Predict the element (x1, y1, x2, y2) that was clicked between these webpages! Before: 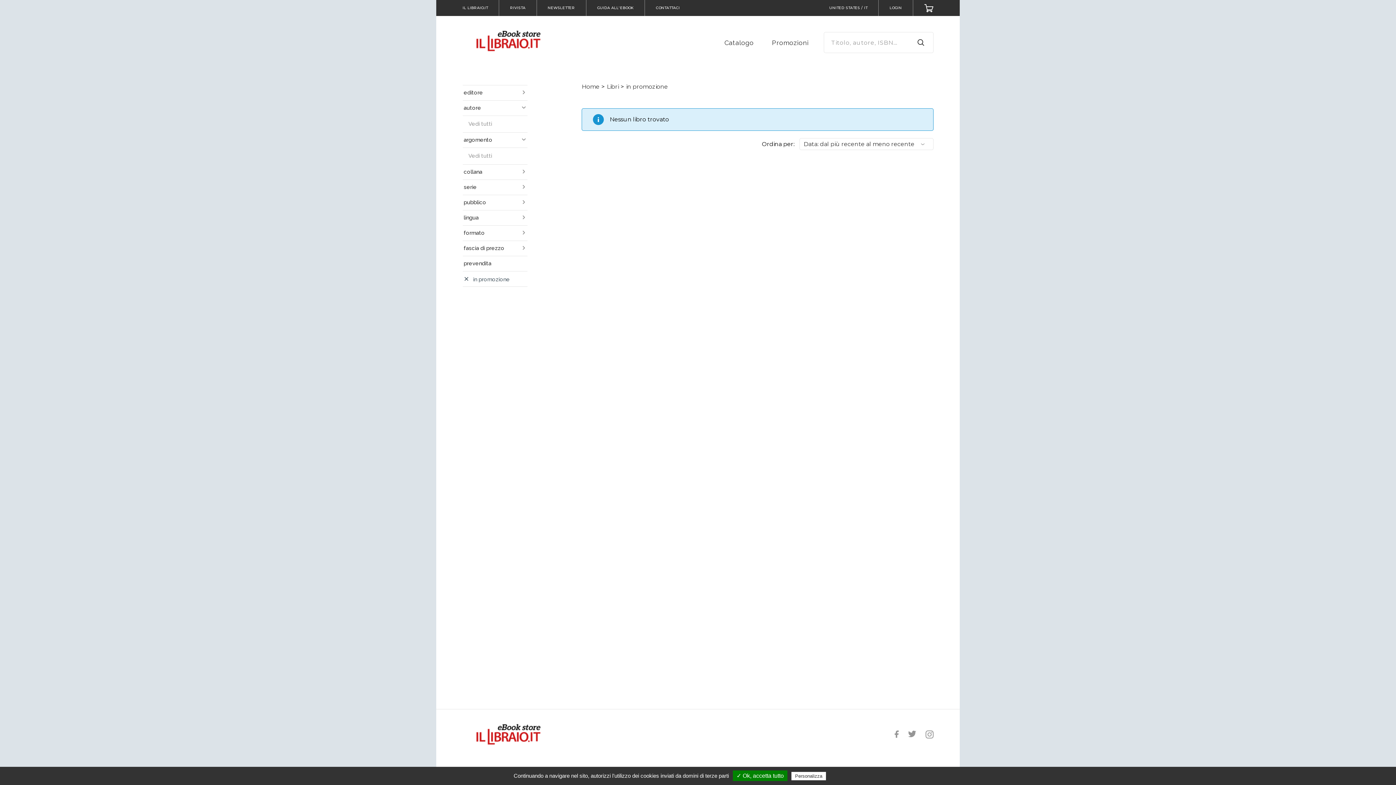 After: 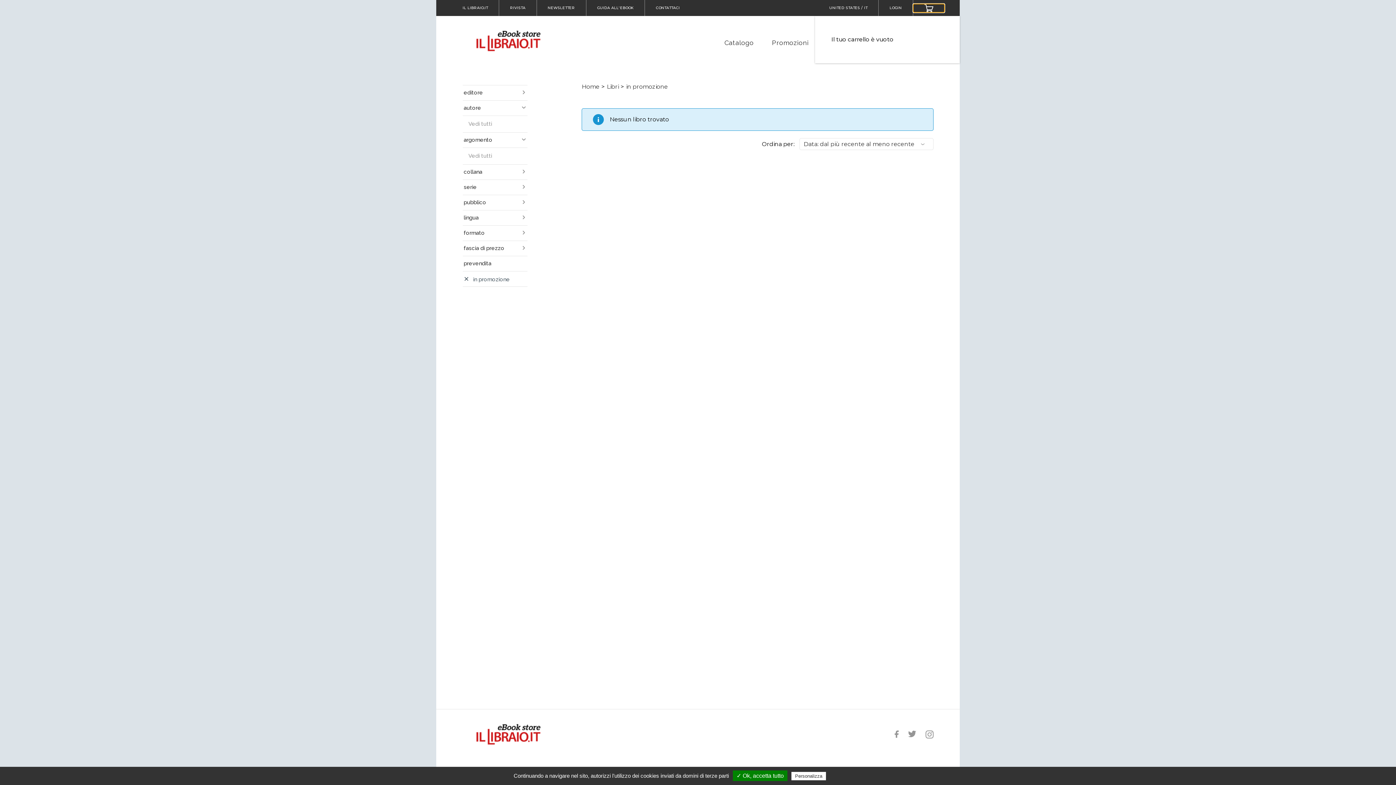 Action: bbox: (913, 3, 944, 12)